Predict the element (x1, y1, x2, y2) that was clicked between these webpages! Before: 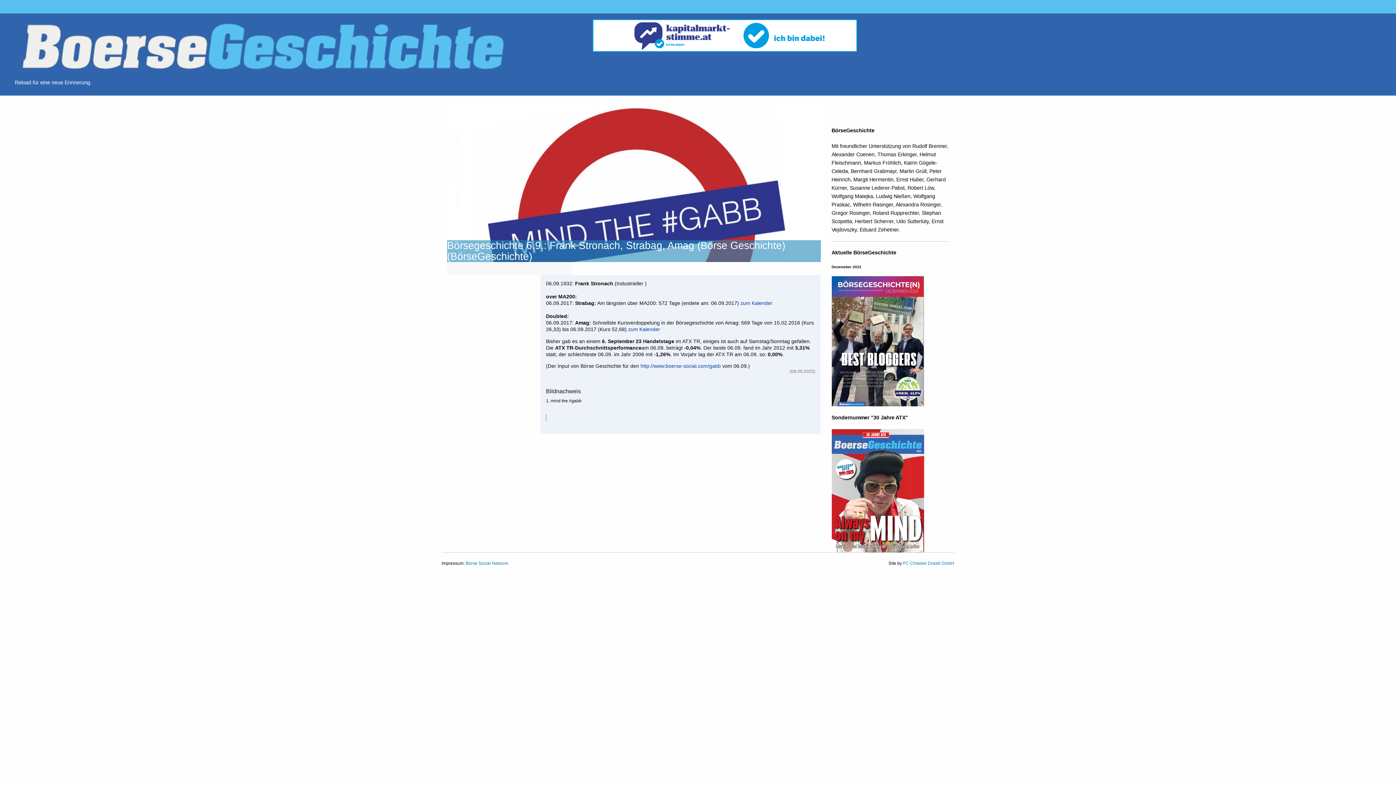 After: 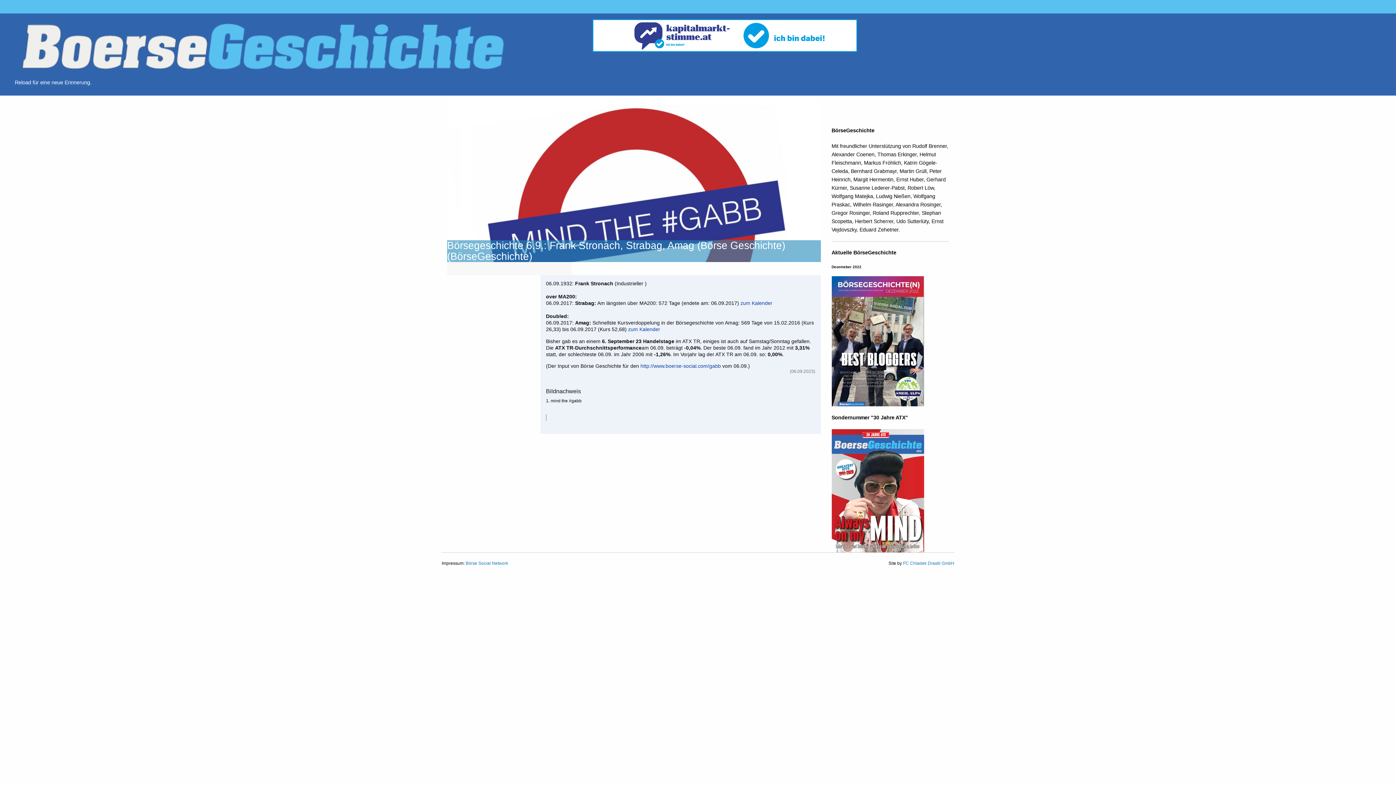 Action: bbox: (546, 414, 546, 421) label: mind the #gabb